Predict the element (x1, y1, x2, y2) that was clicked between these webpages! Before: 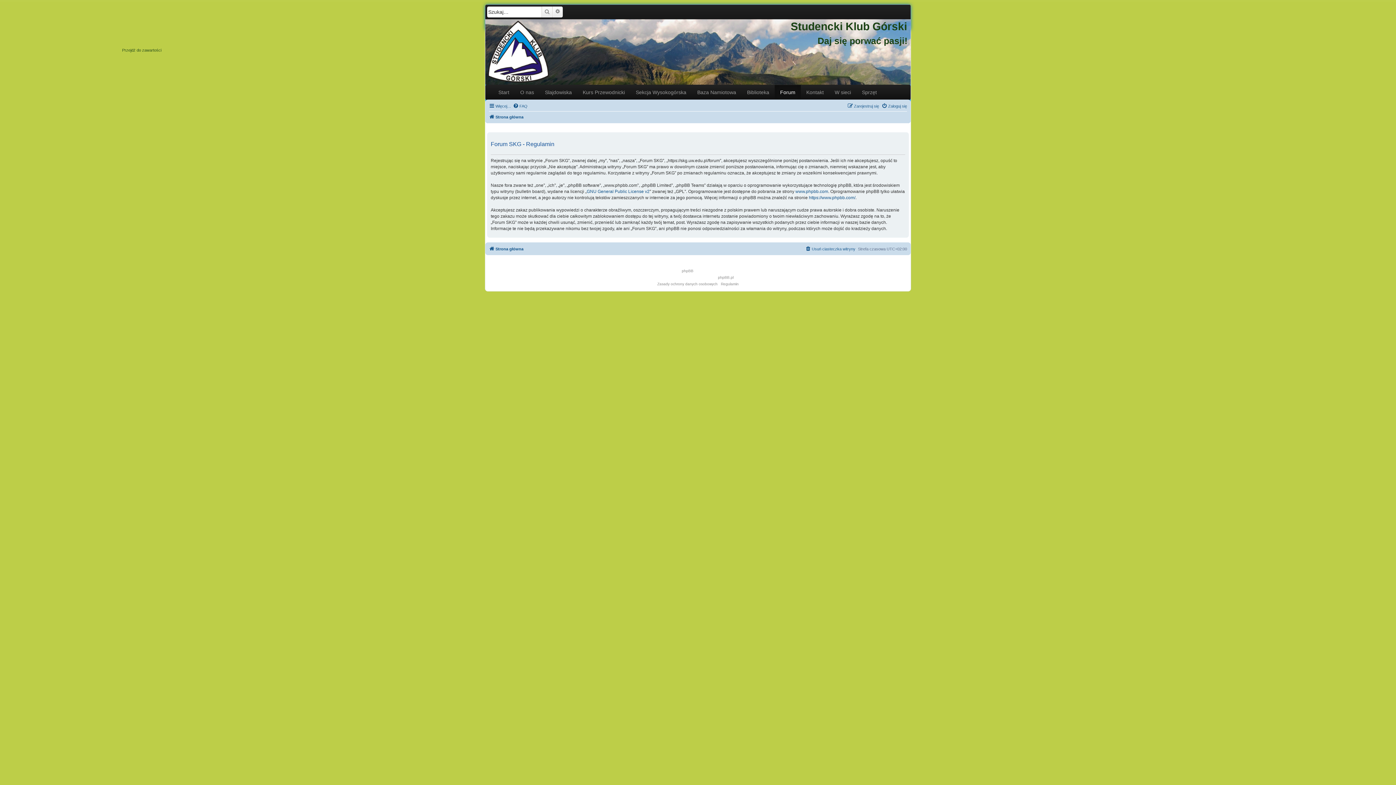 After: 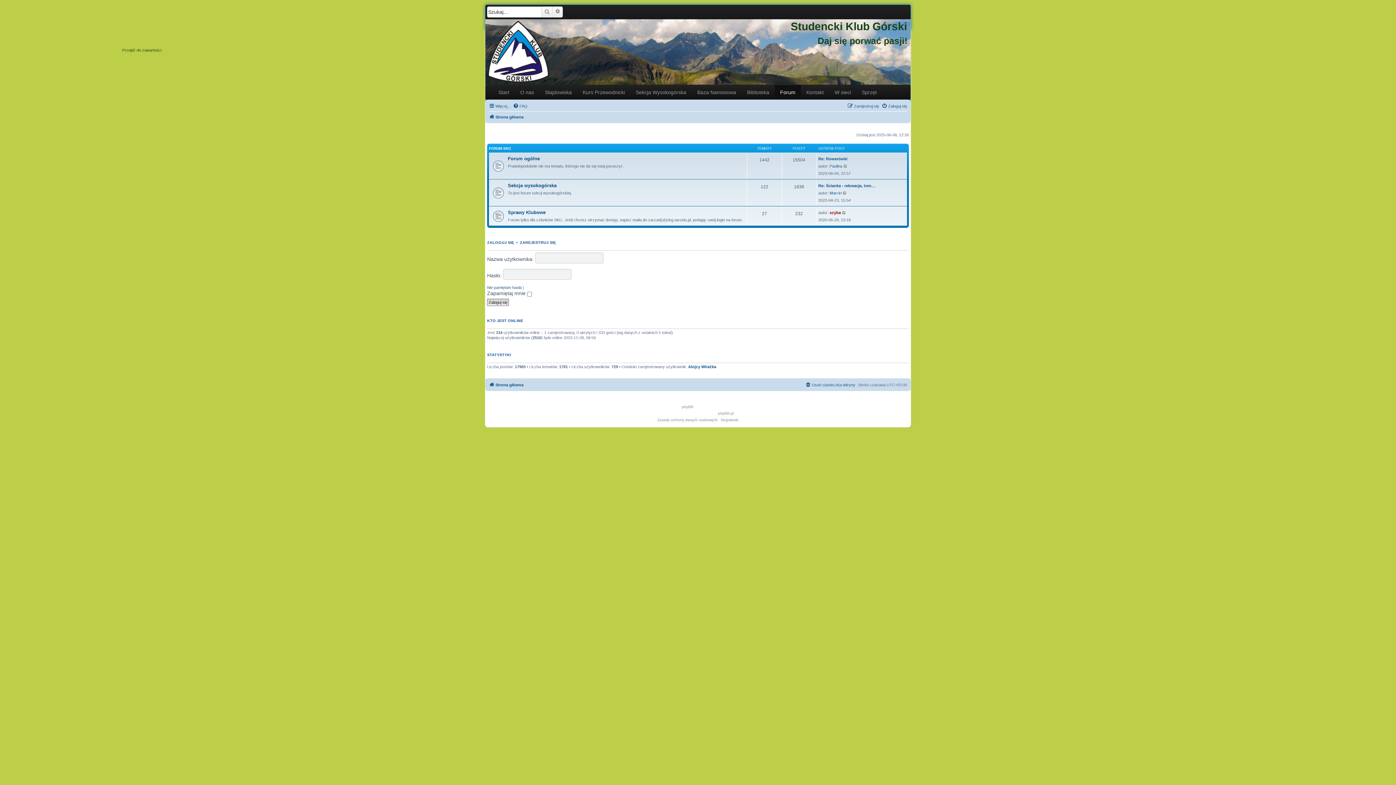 Action: bbox: (489, 112, 523, 121) label: Strona główna